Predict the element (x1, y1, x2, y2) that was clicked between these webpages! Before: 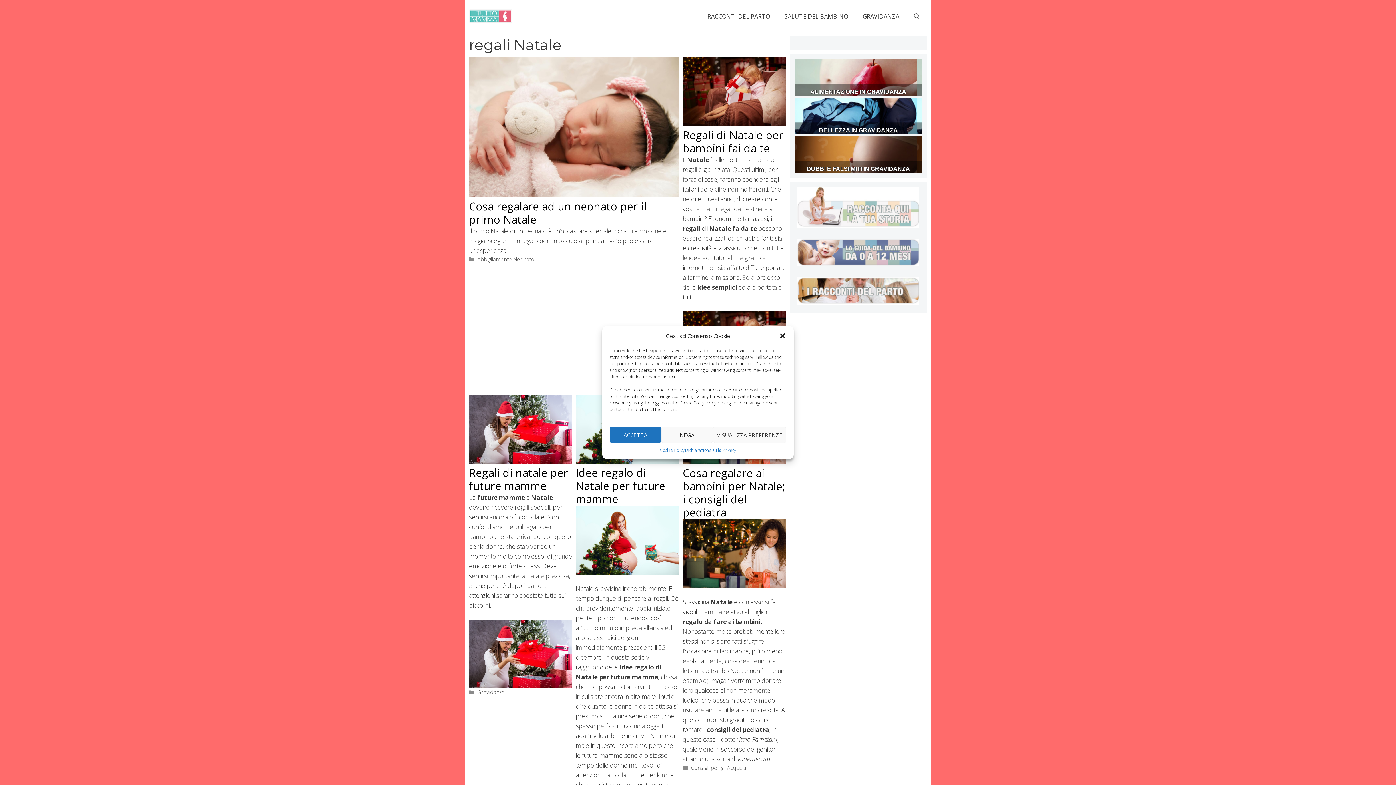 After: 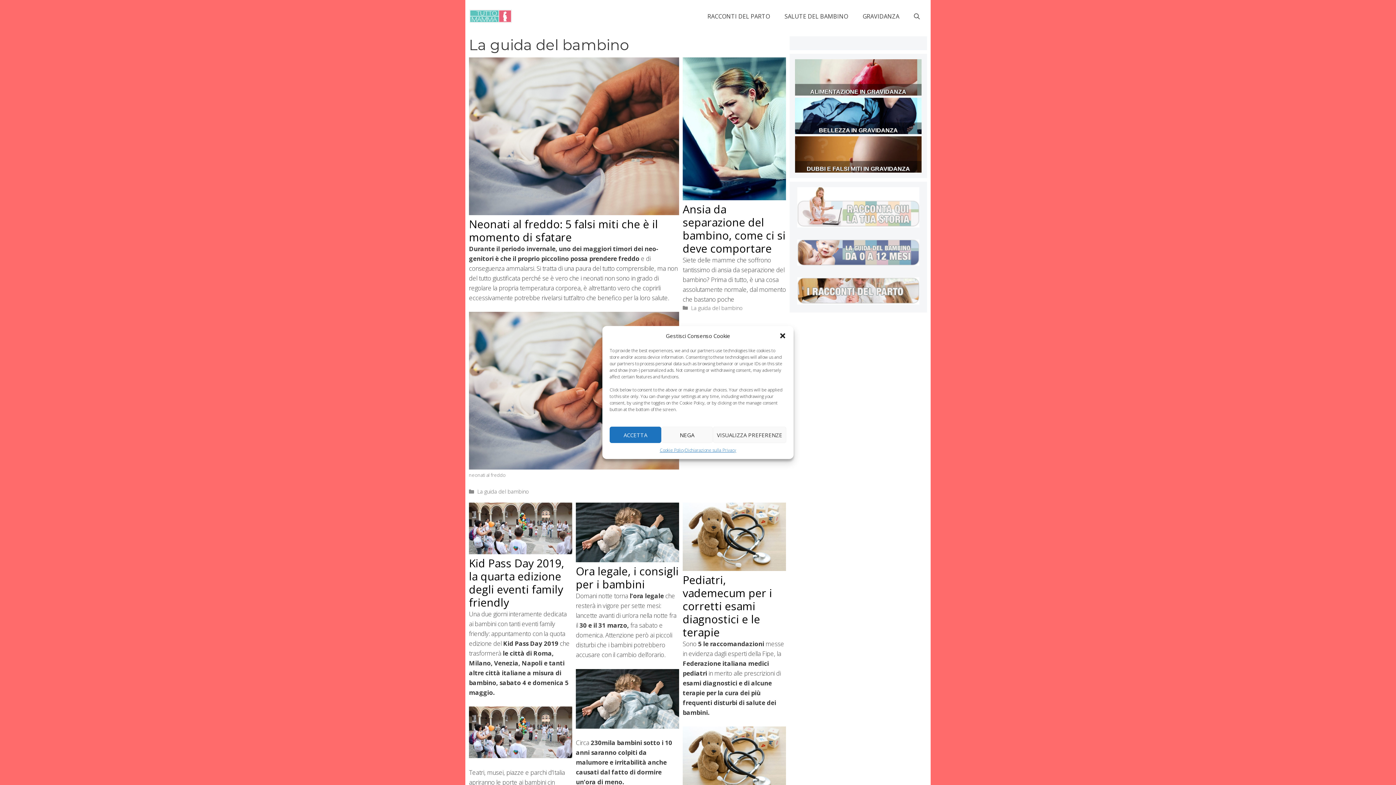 Action: bbox: (795, 239, 921, 268)